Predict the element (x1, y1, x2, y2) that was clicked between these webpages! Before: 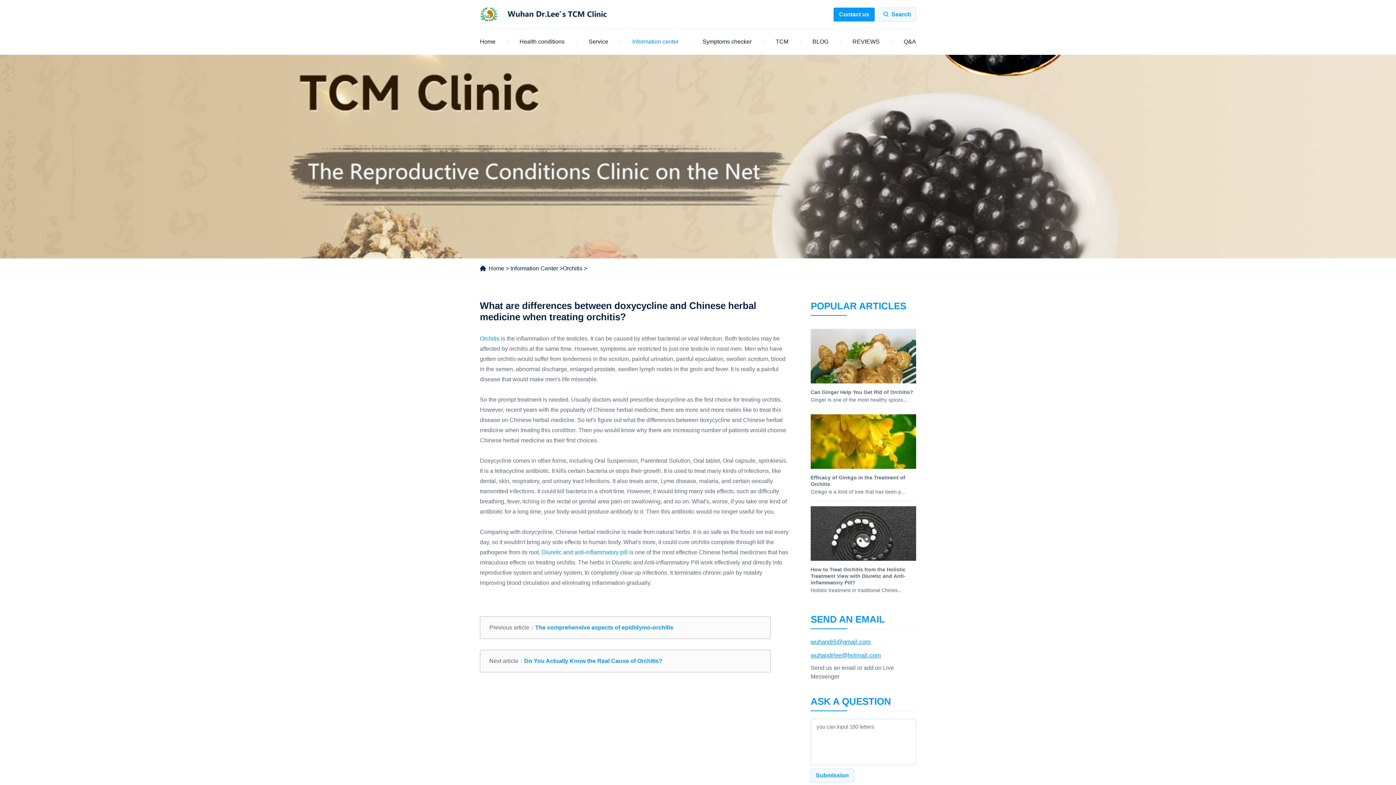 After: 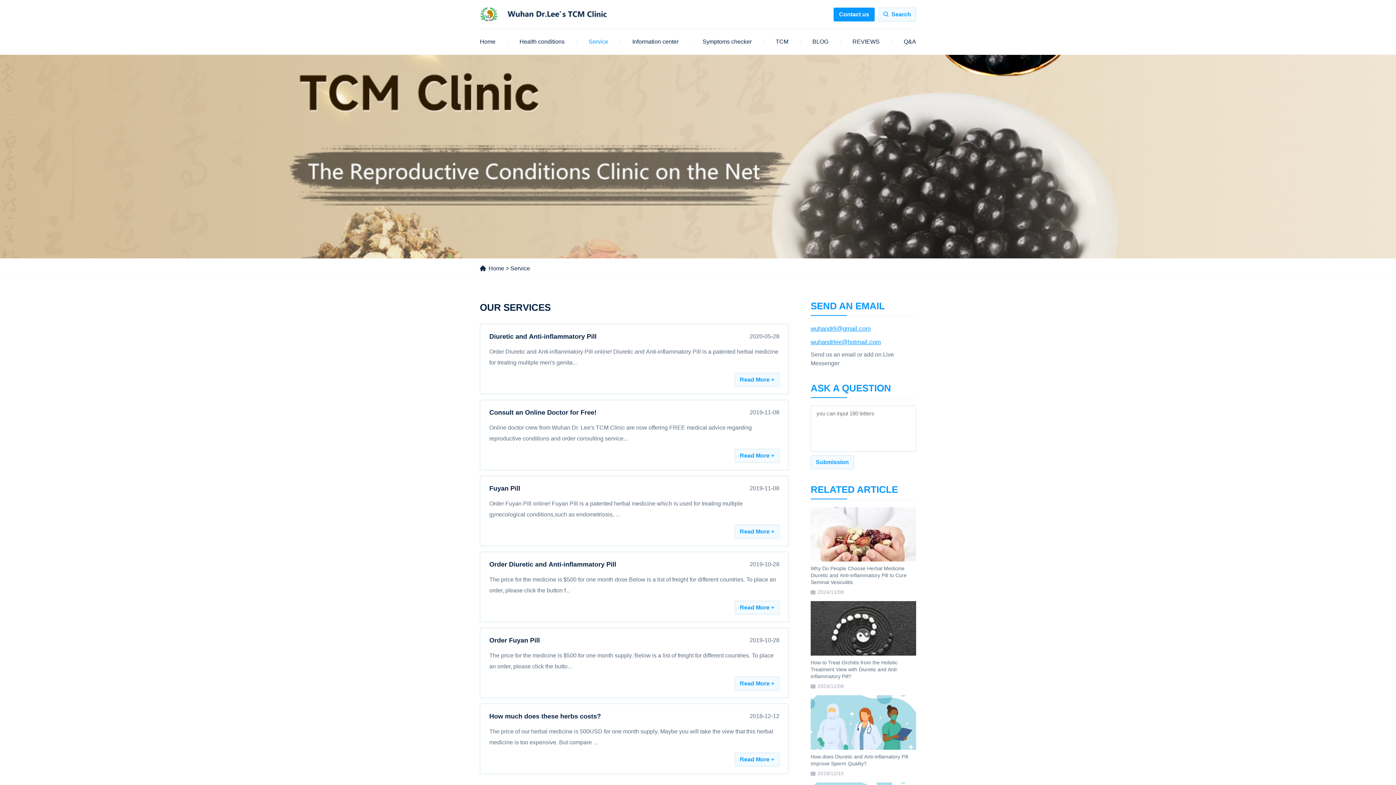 Action: label: Service bbox: (588, 29, 608, 54)